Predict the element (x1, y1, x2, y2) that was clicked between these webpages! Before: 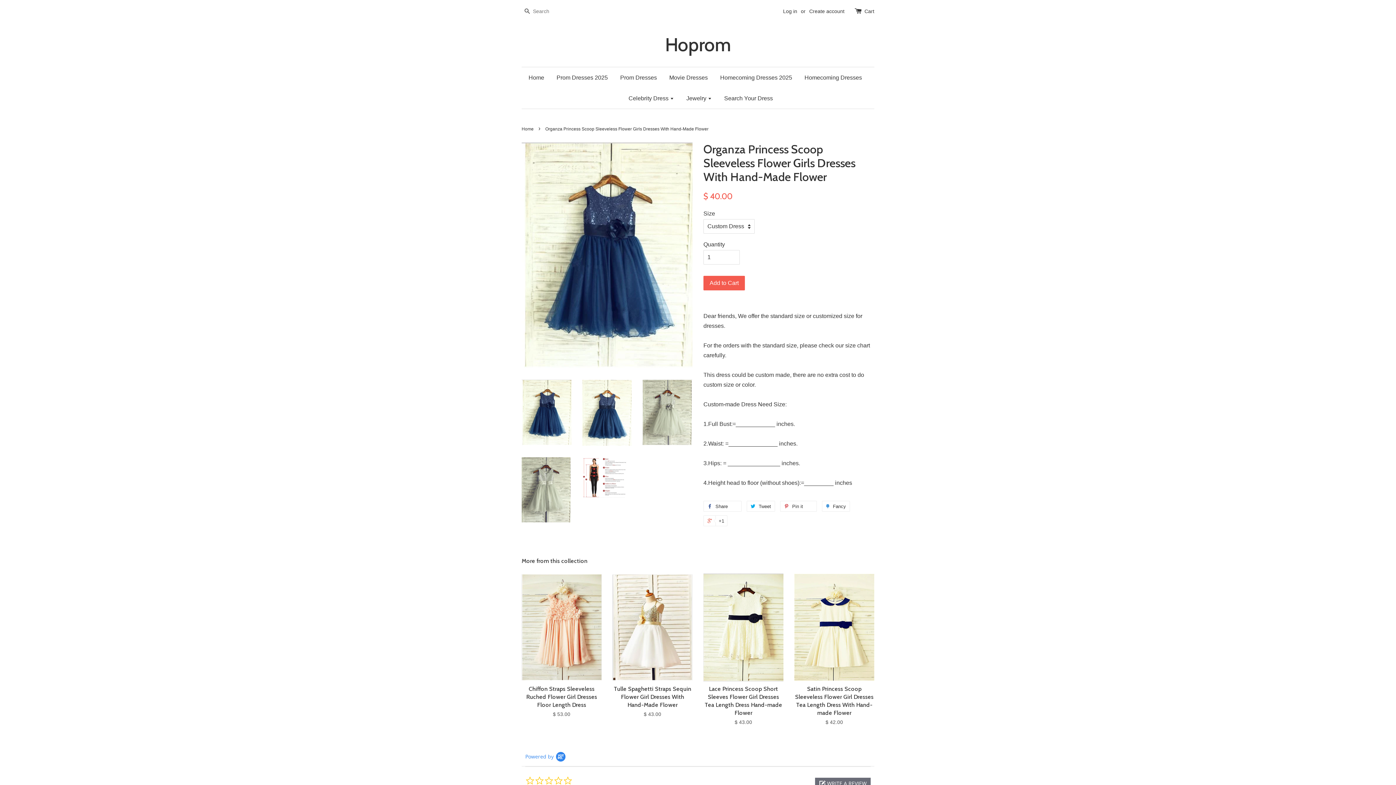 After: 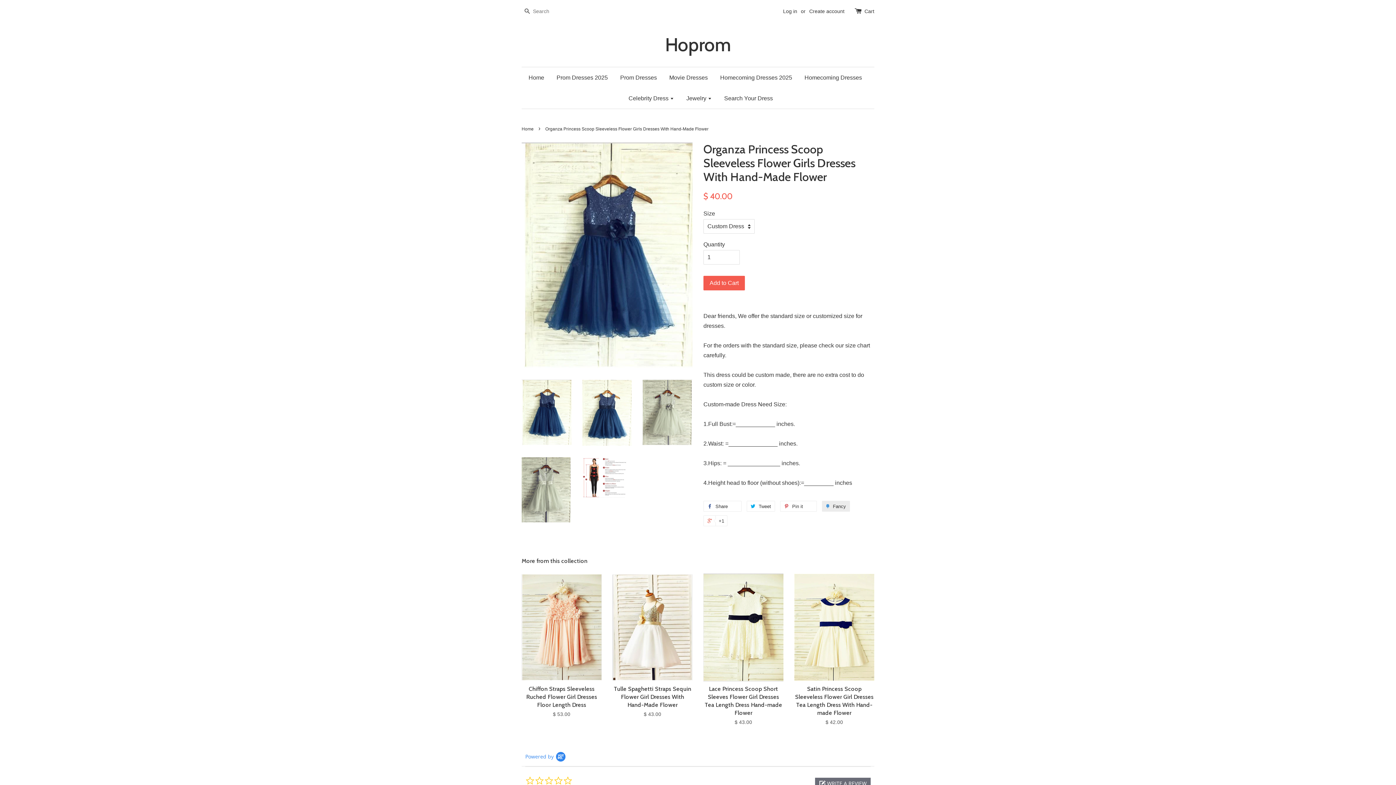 Action: label:  Fancy bbox: (822, 501, 850, 512)